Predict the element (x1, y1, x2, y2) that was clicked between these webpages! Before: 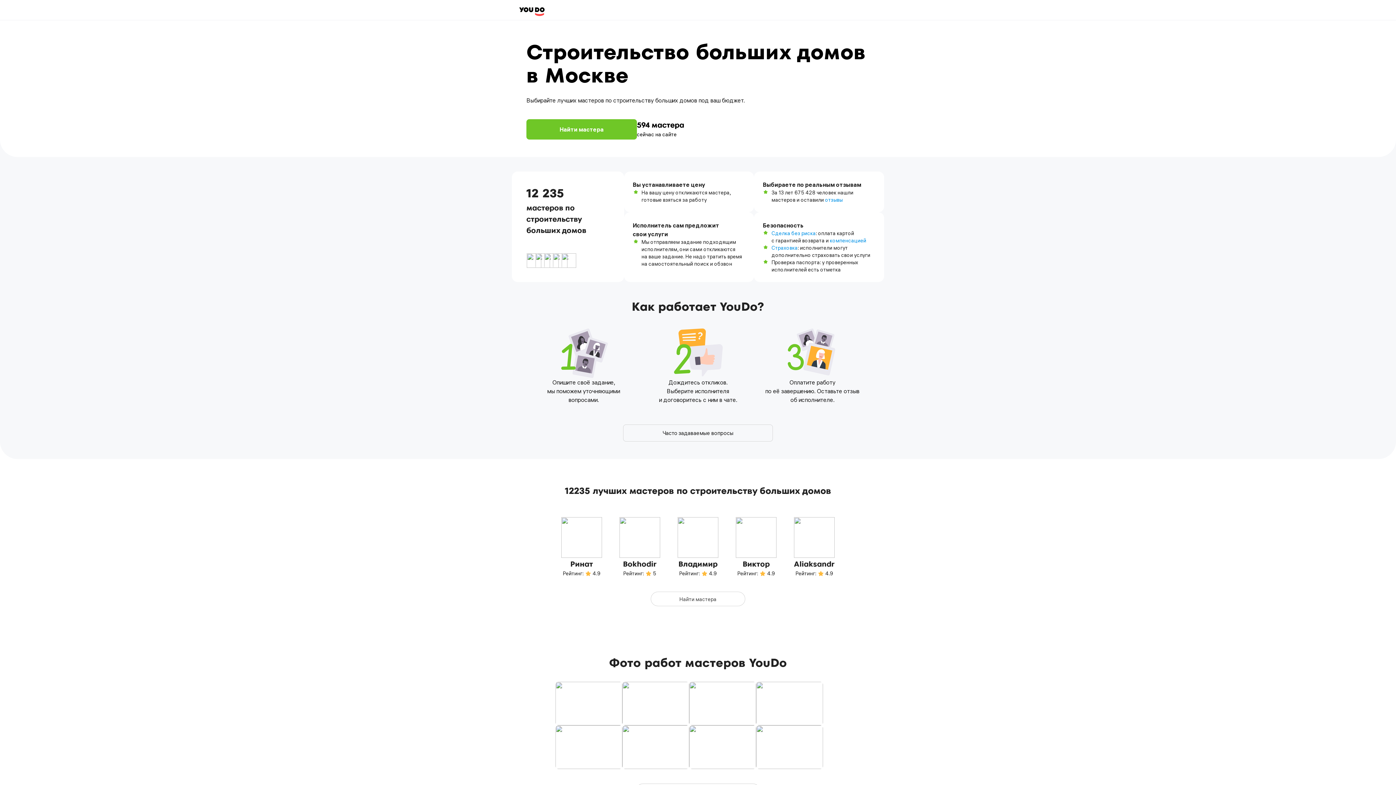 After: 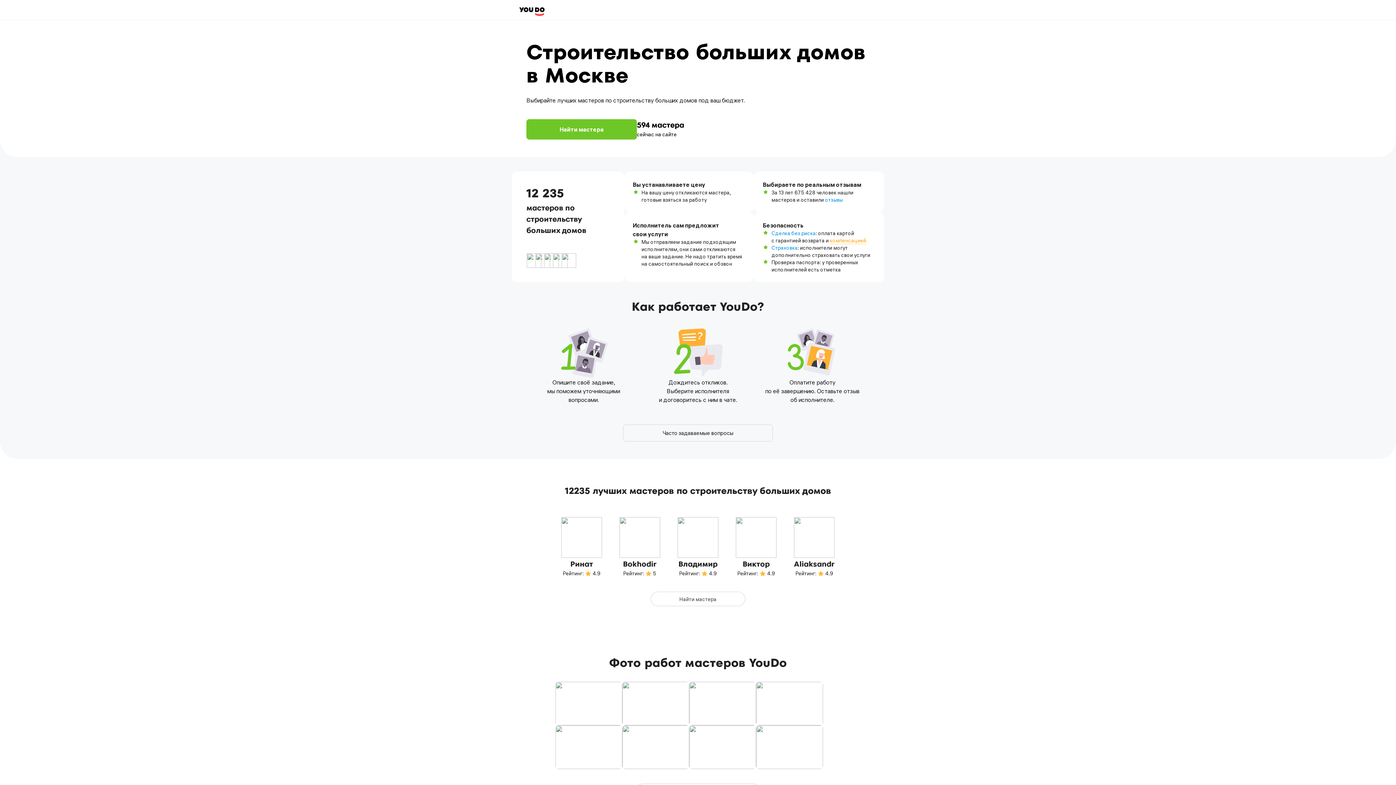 Action: label: компенсацией bbox: (830, 237, 866, 244)